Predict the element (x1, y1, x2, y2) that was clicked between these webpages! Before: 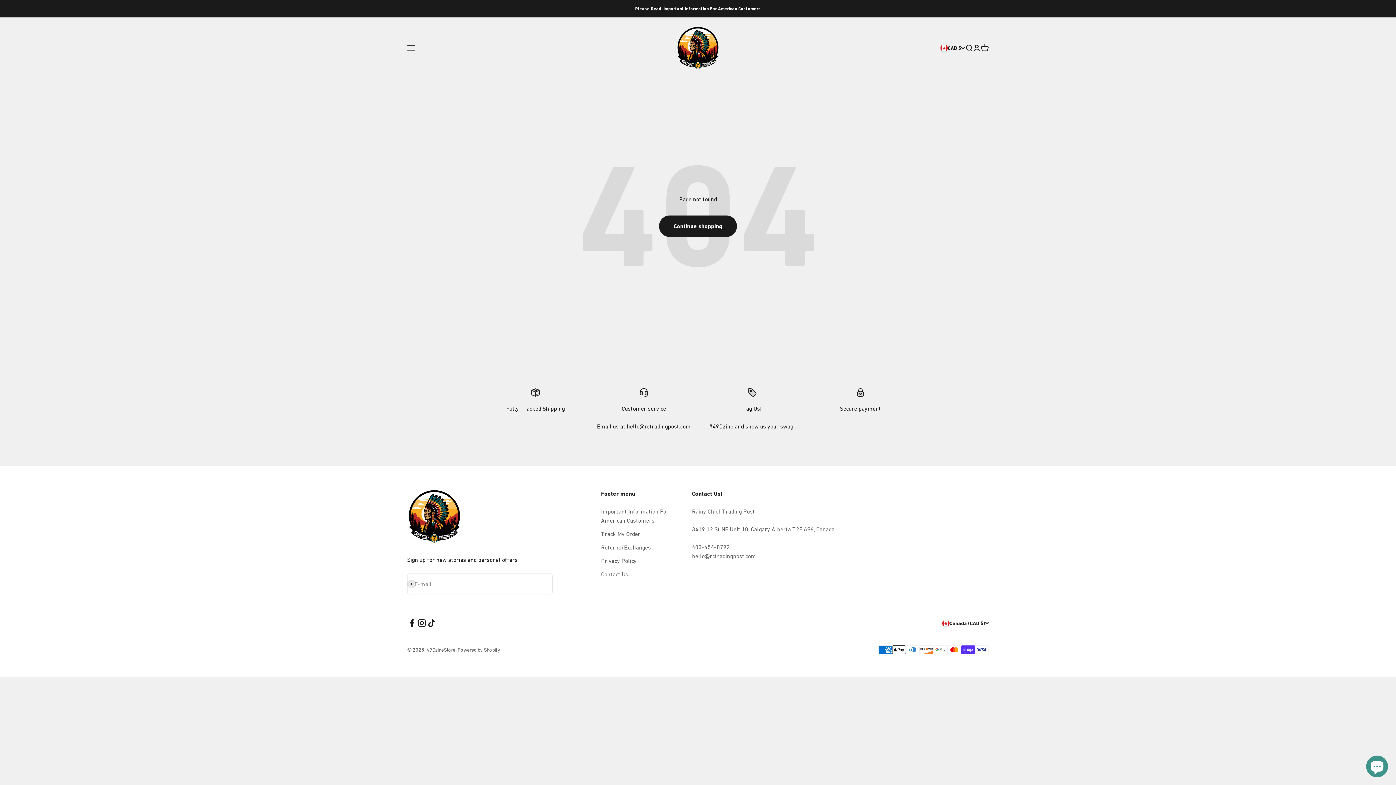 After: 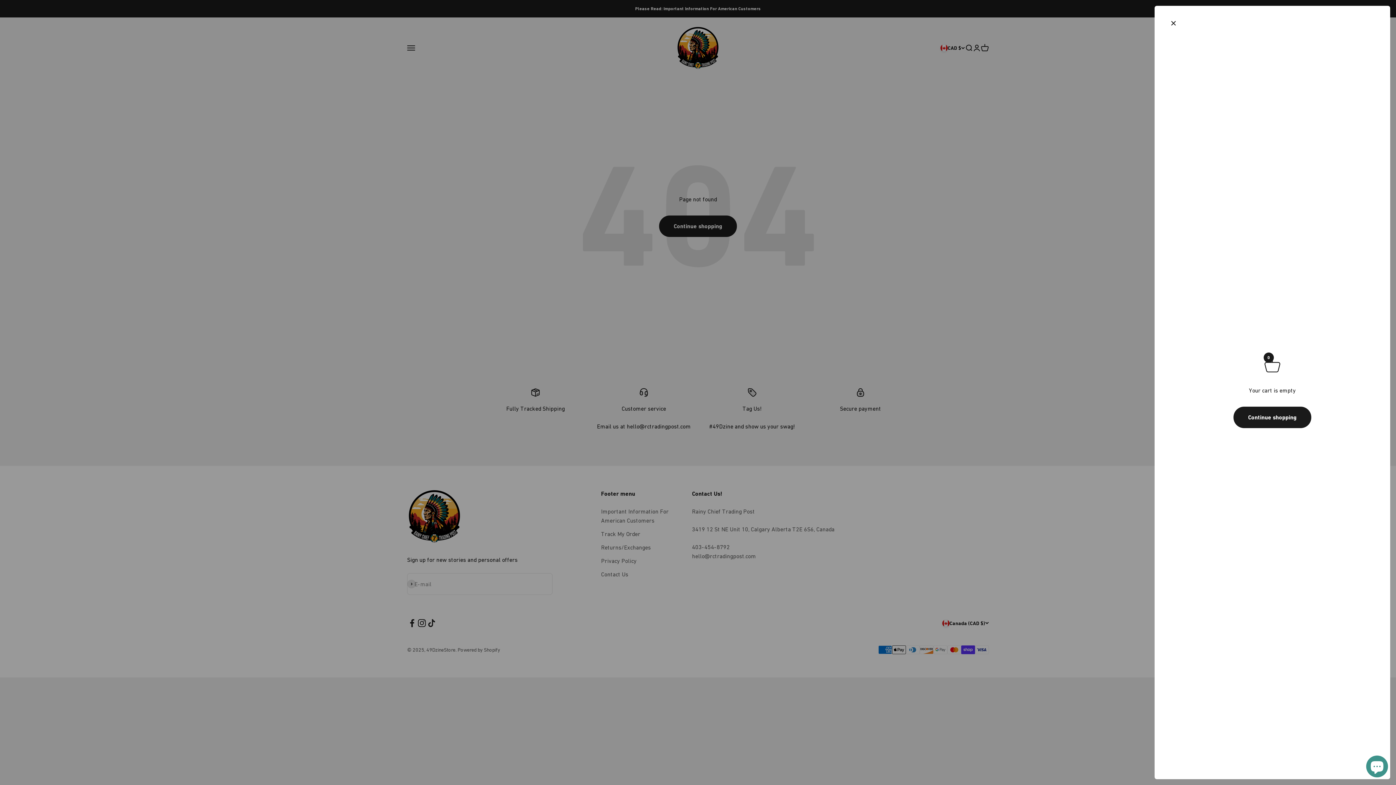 Action: label: Open cart
0 bbox: (981, 44, 989, 52)